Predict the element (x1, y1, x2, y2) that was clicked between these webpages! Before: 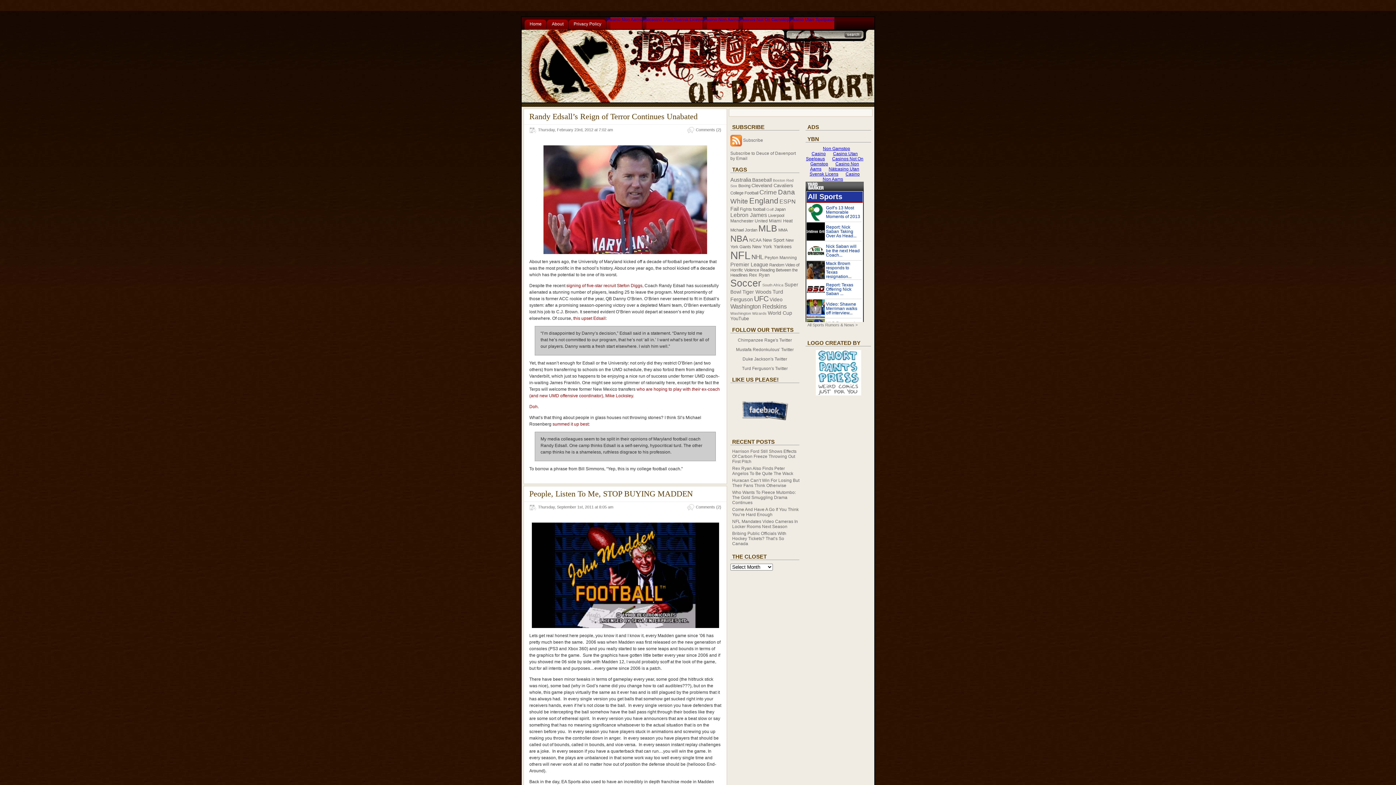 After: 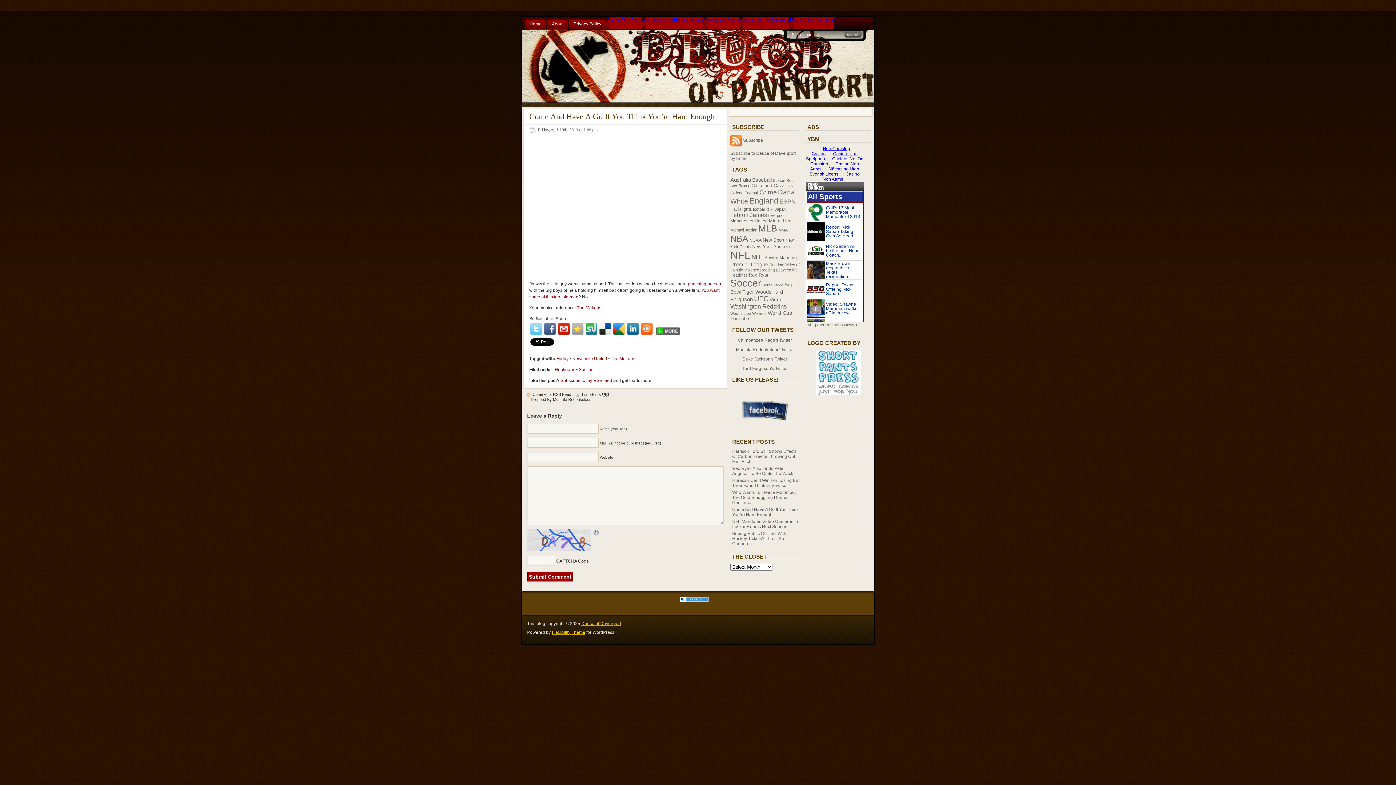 Action: bbox: (732, 507, 798, 517) label: Come And Have A Go If You Think You’re Hard Enough